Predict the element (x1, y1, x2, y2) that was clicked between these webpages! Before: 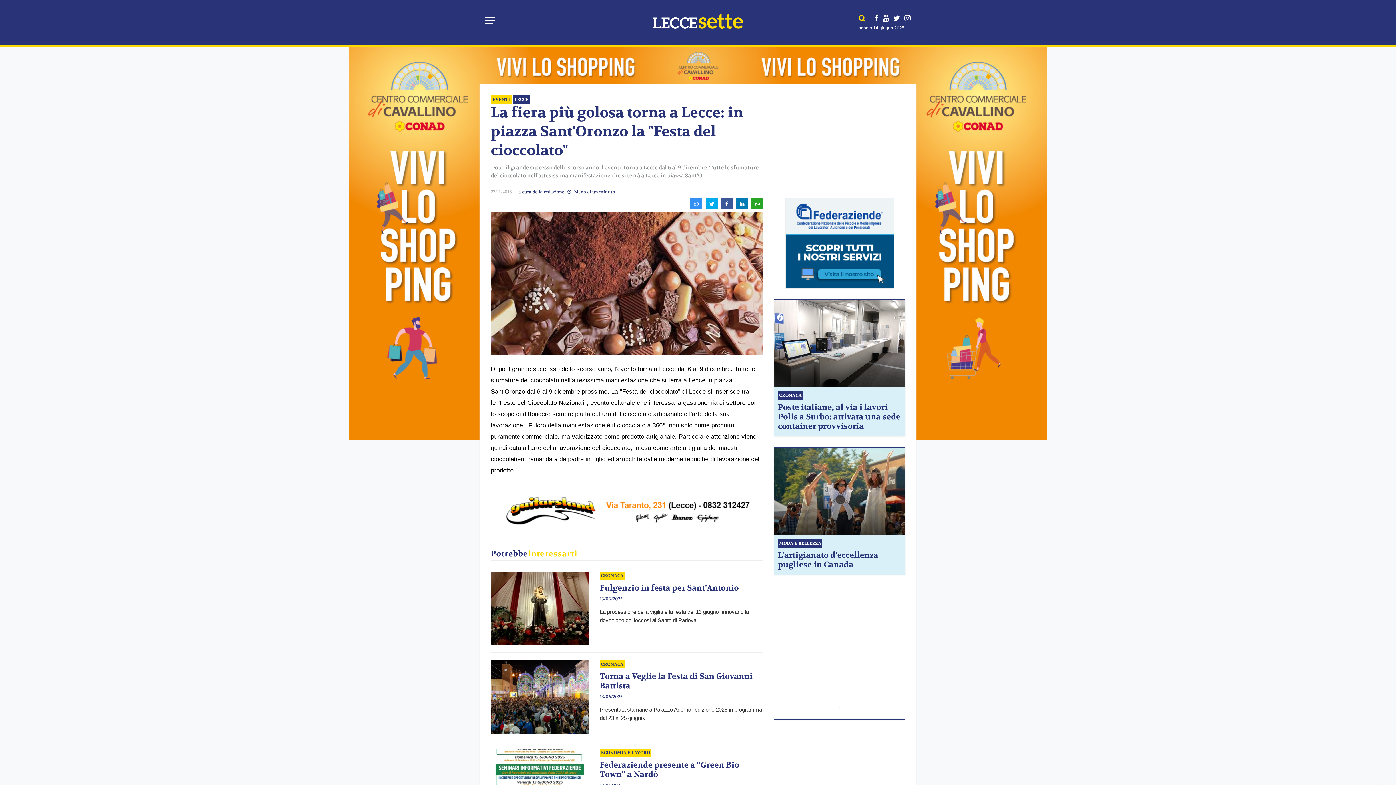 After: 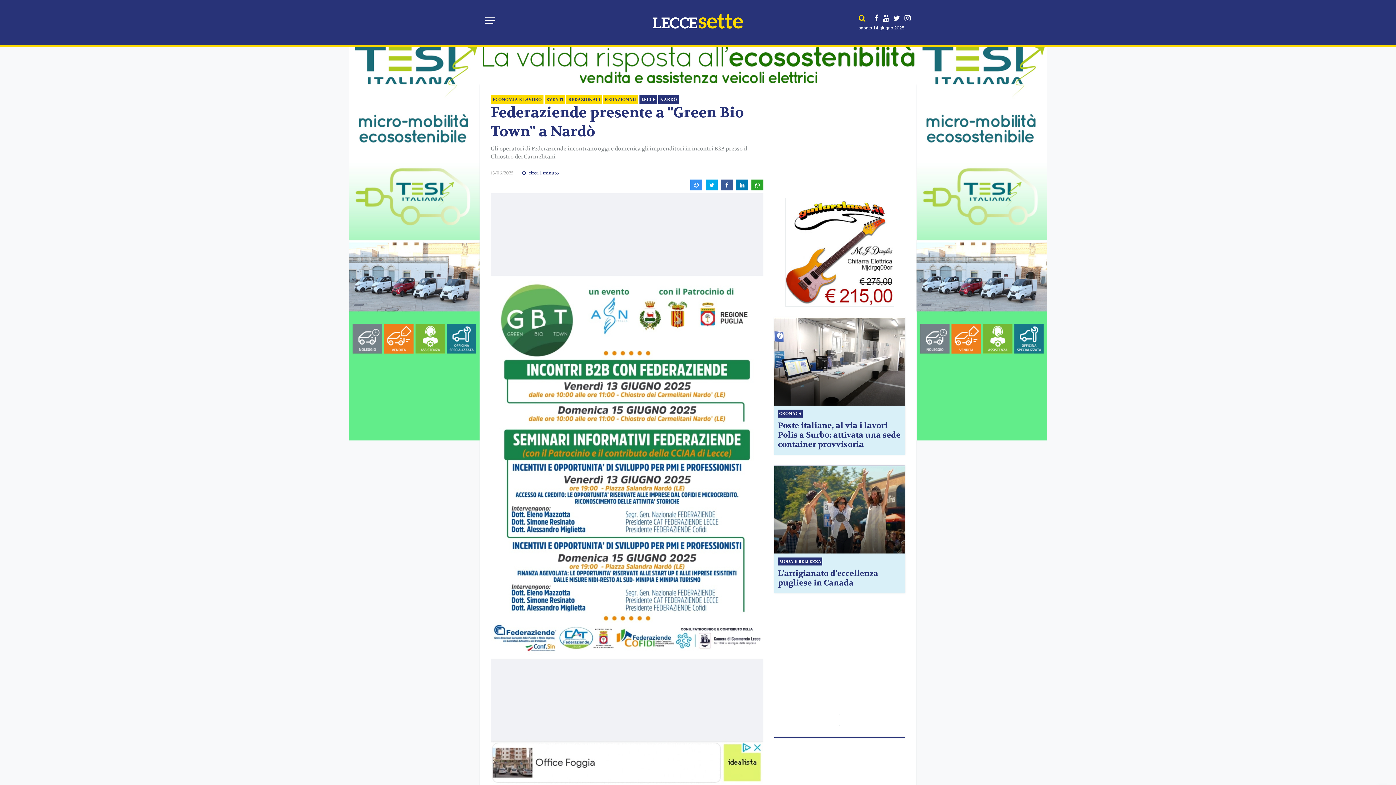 Action: label: Federaziende presente a ''Green Bio Town'' a Nardò bbox: (600, 760, 739, 779)